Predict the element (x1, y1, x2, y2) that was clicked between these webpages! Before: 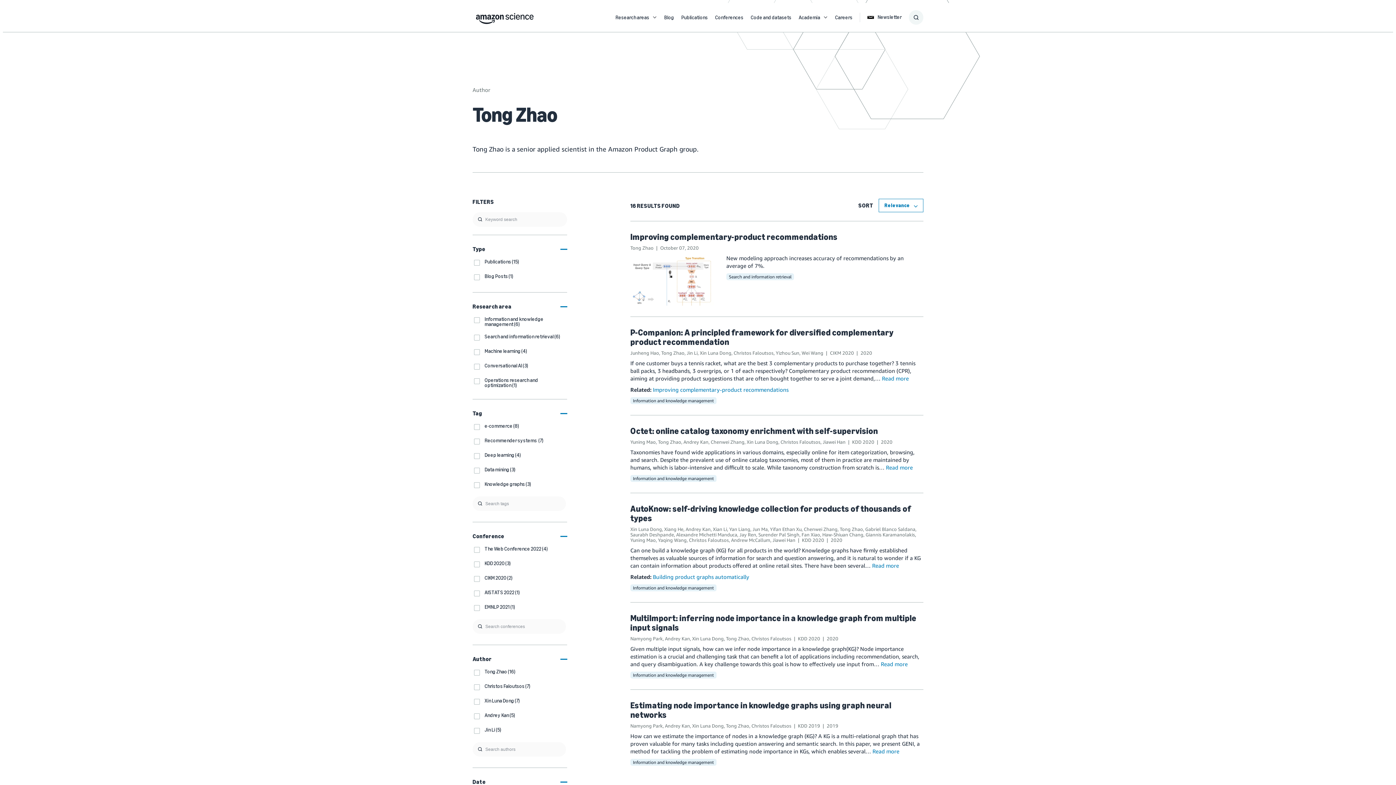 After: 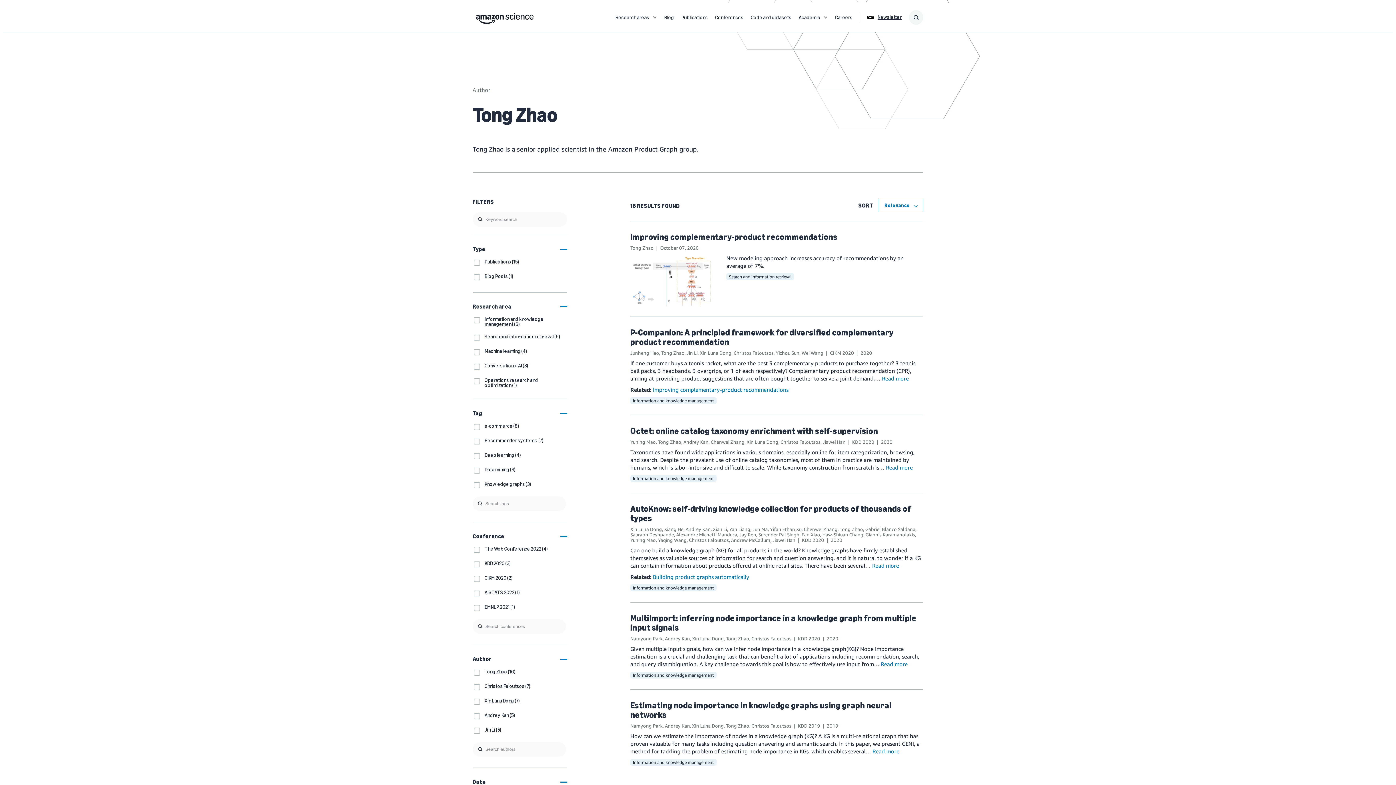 Action: bbox: (867, 14, 901, 20) label: Newsletter